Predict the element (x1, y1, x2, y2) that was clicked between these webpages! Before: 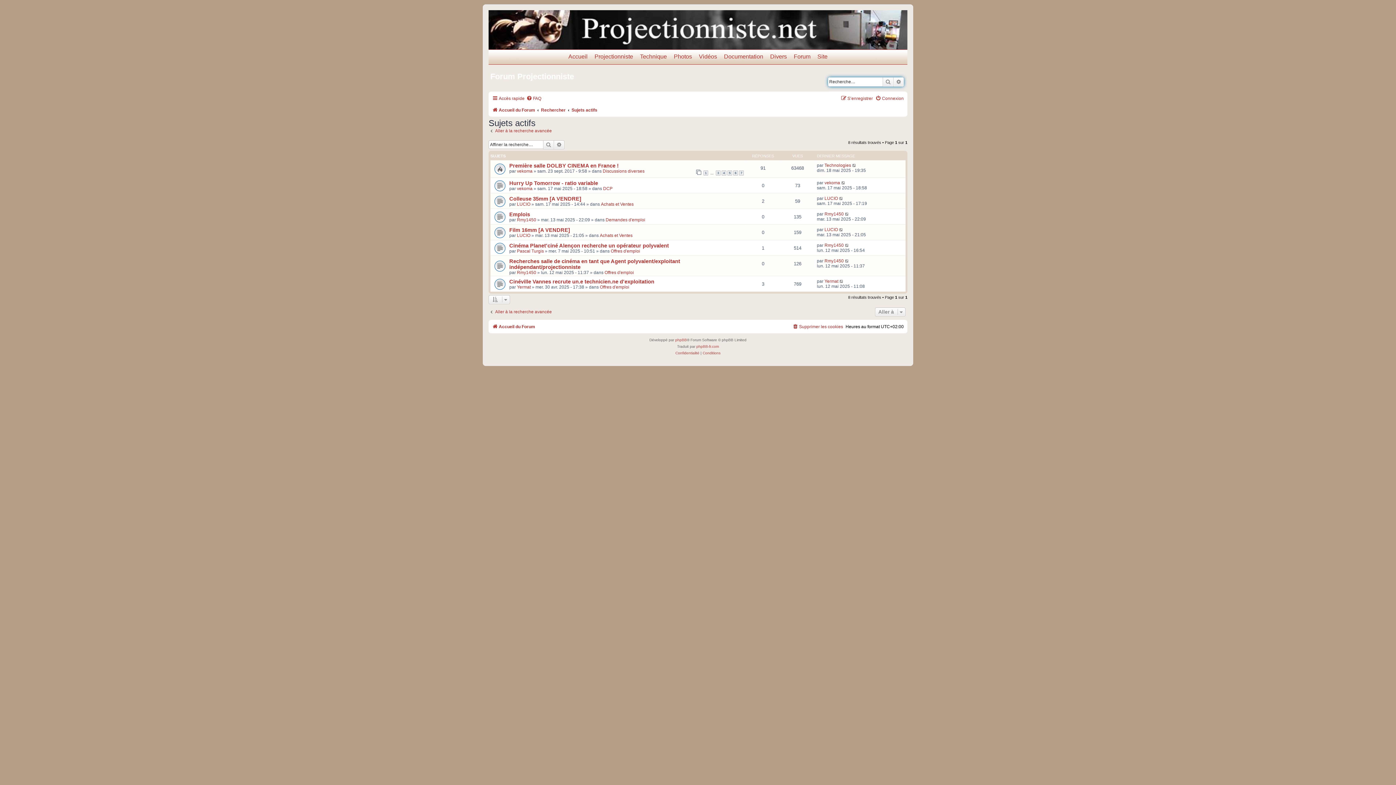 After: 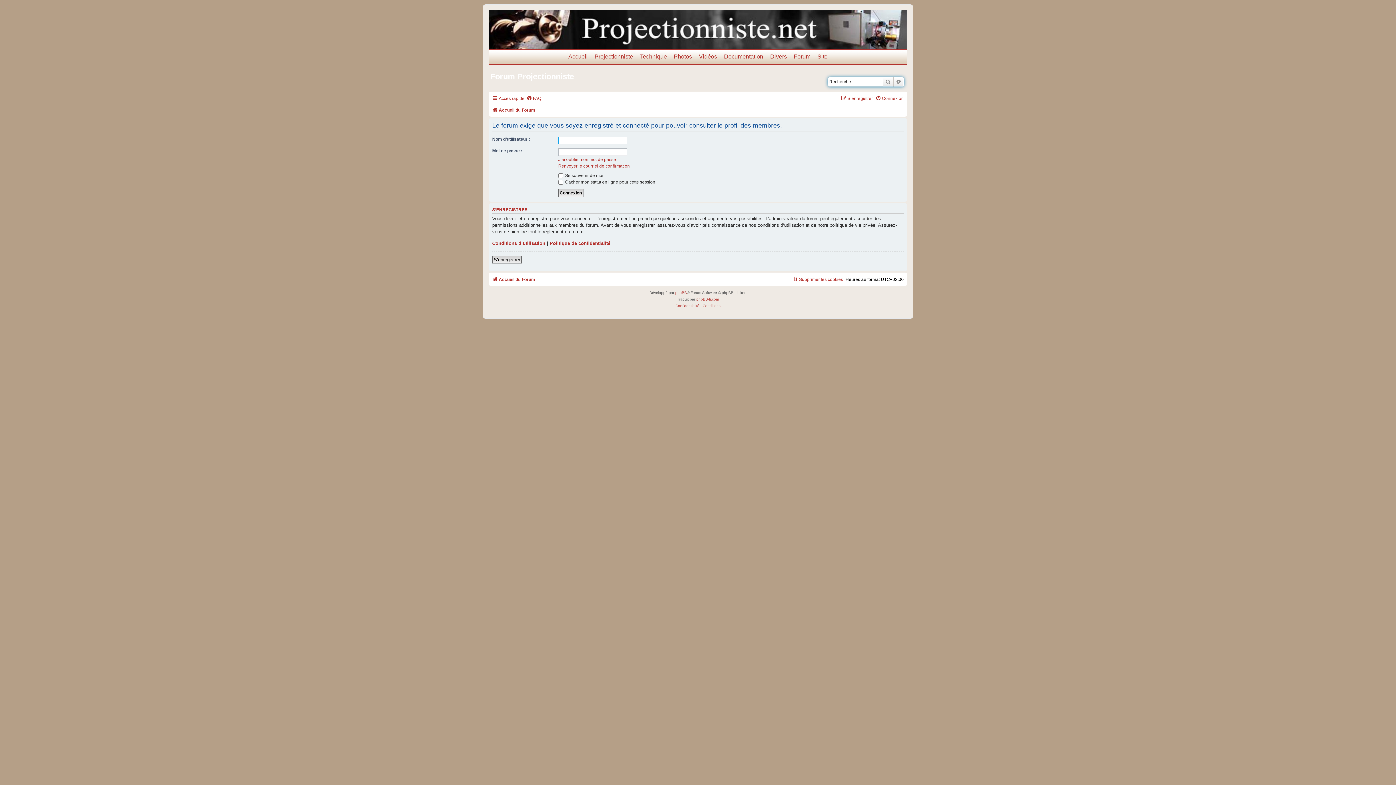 Action: bbox: (517, 270, 536, 275) label: Rmy1450